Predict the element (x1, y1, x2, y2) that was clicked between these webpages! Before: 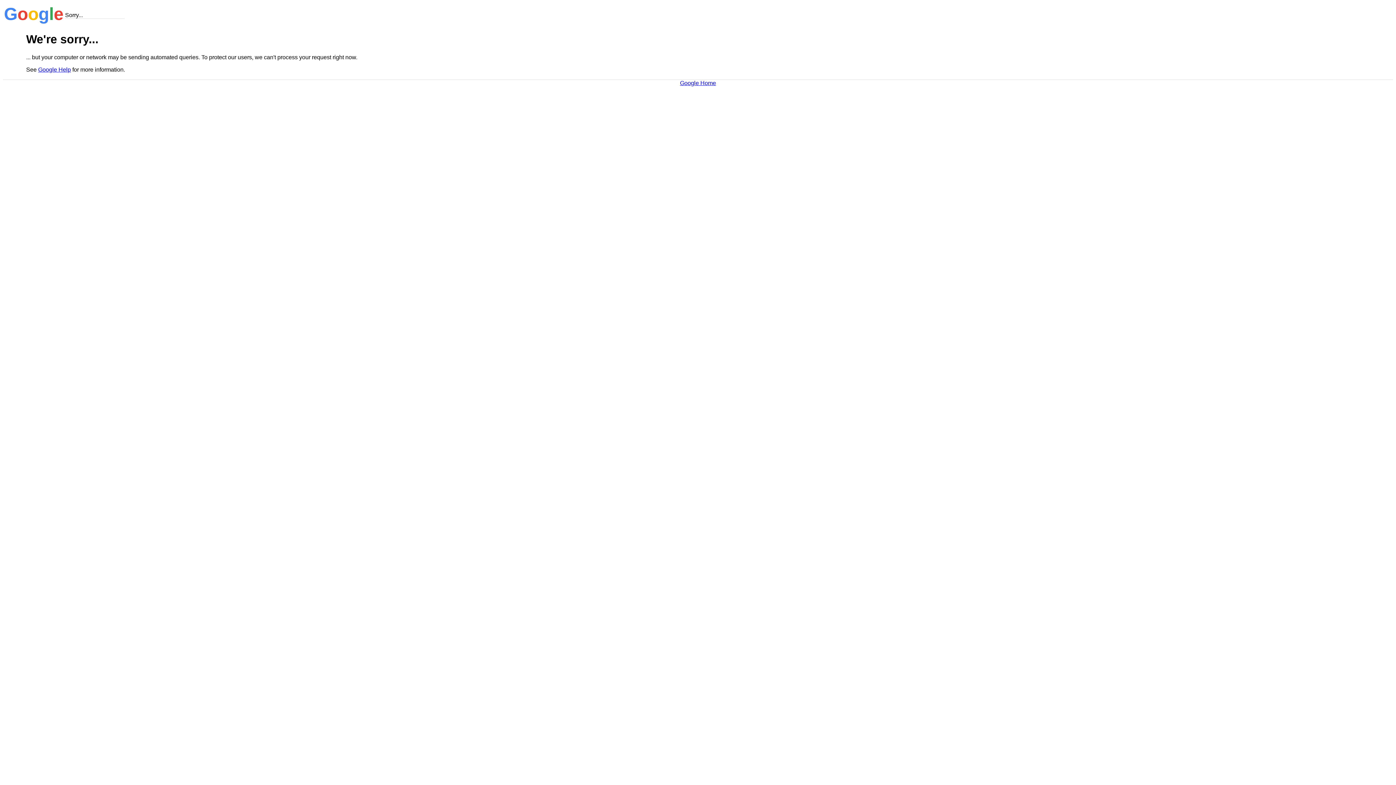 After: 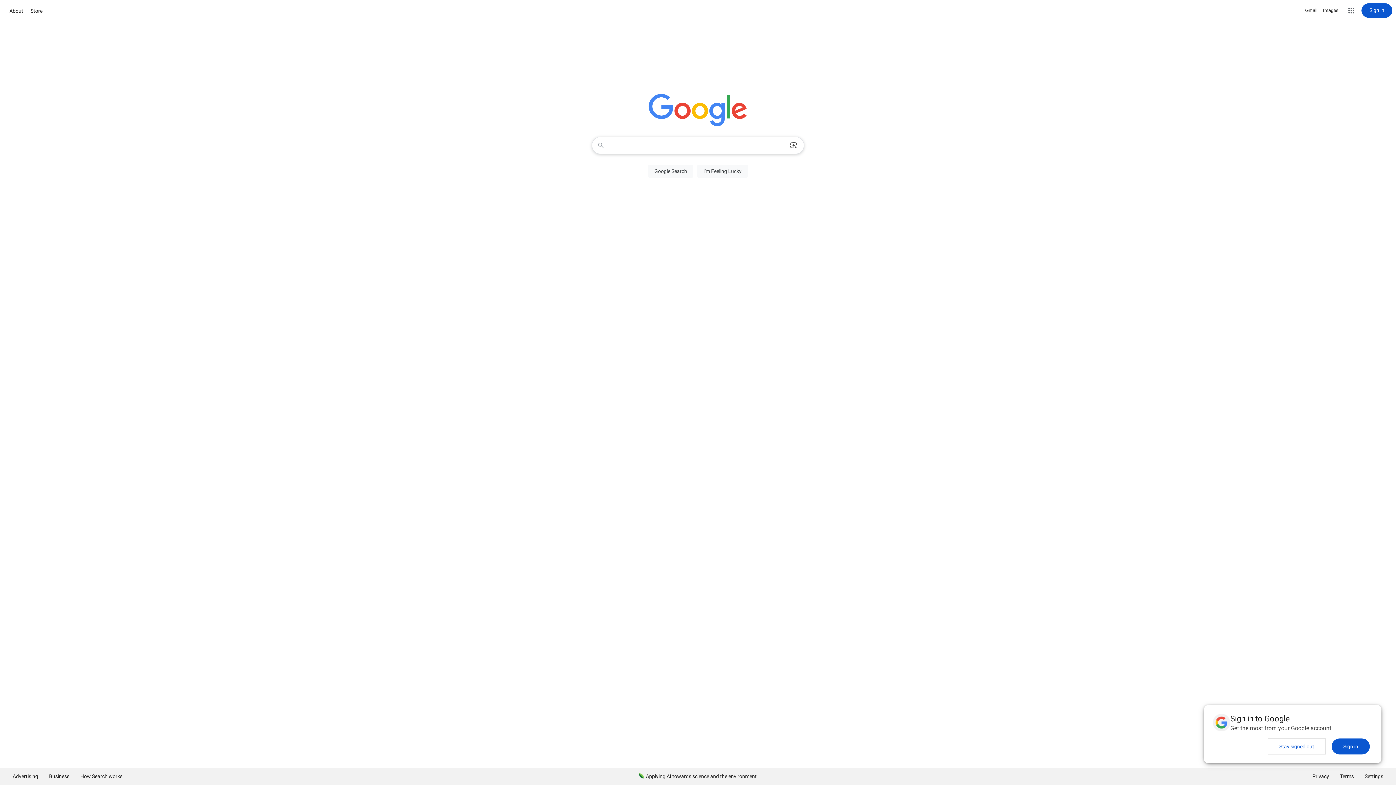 Action: label: Google Home bbox: (680, 79, 716, 86)